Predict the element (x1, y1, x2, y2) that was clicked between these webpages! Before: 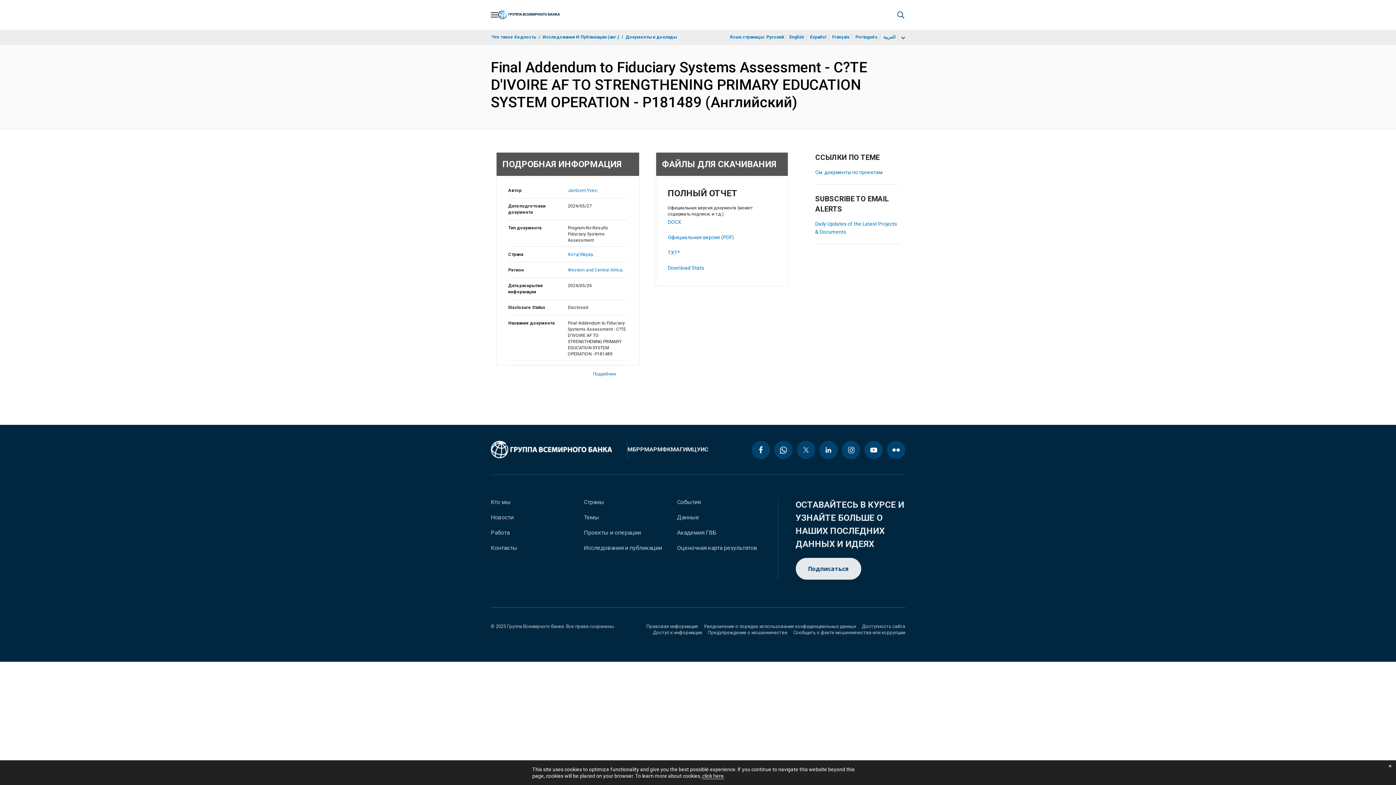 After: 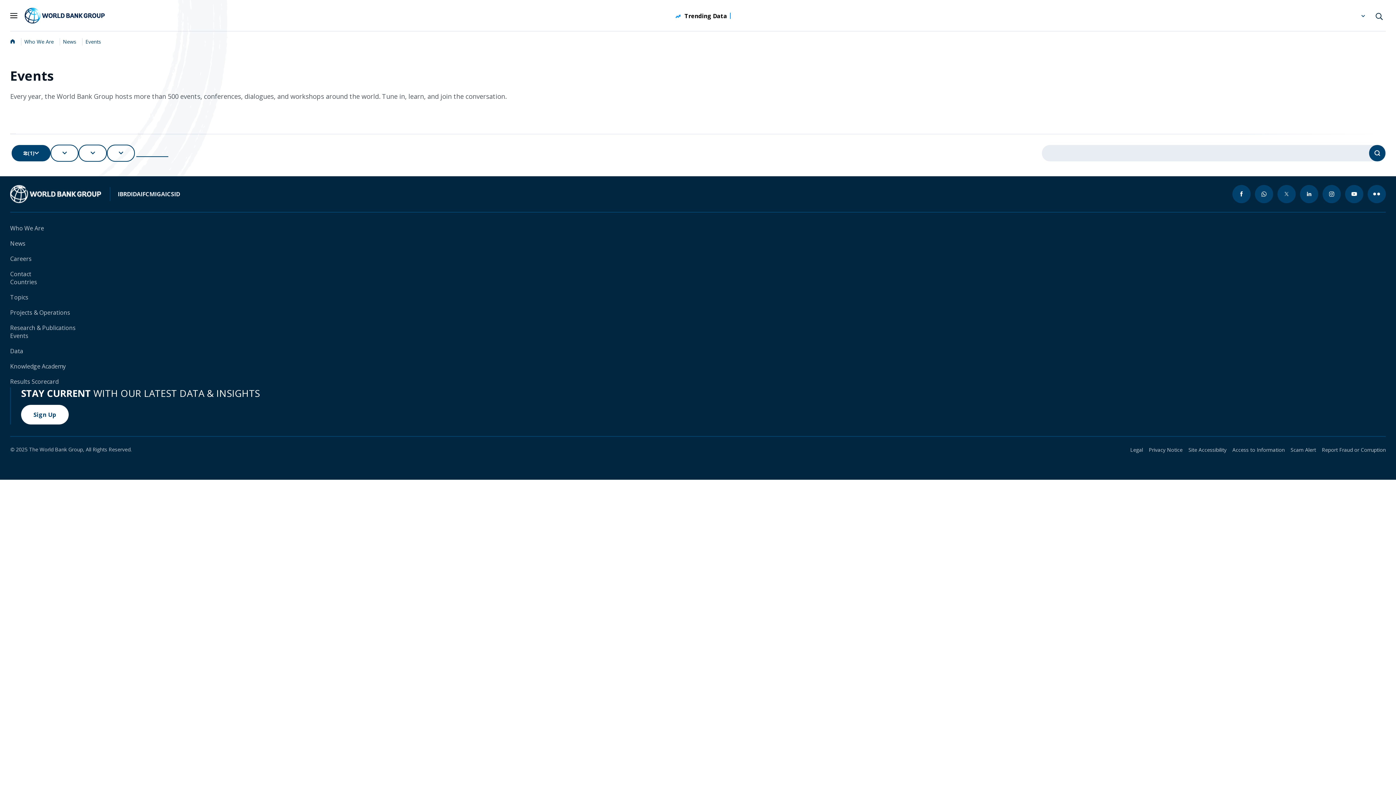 Action: label: События bbox: (677, 498, 700, 506)